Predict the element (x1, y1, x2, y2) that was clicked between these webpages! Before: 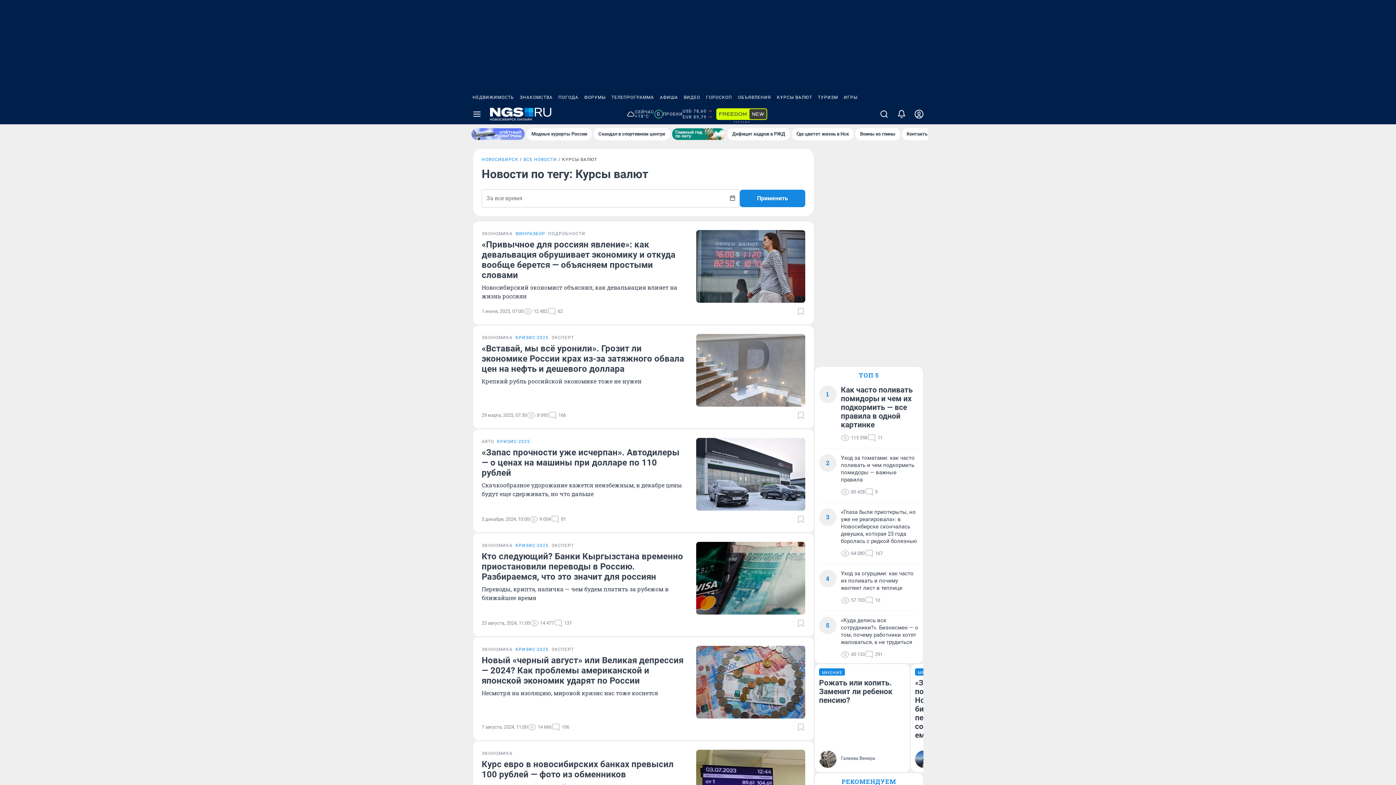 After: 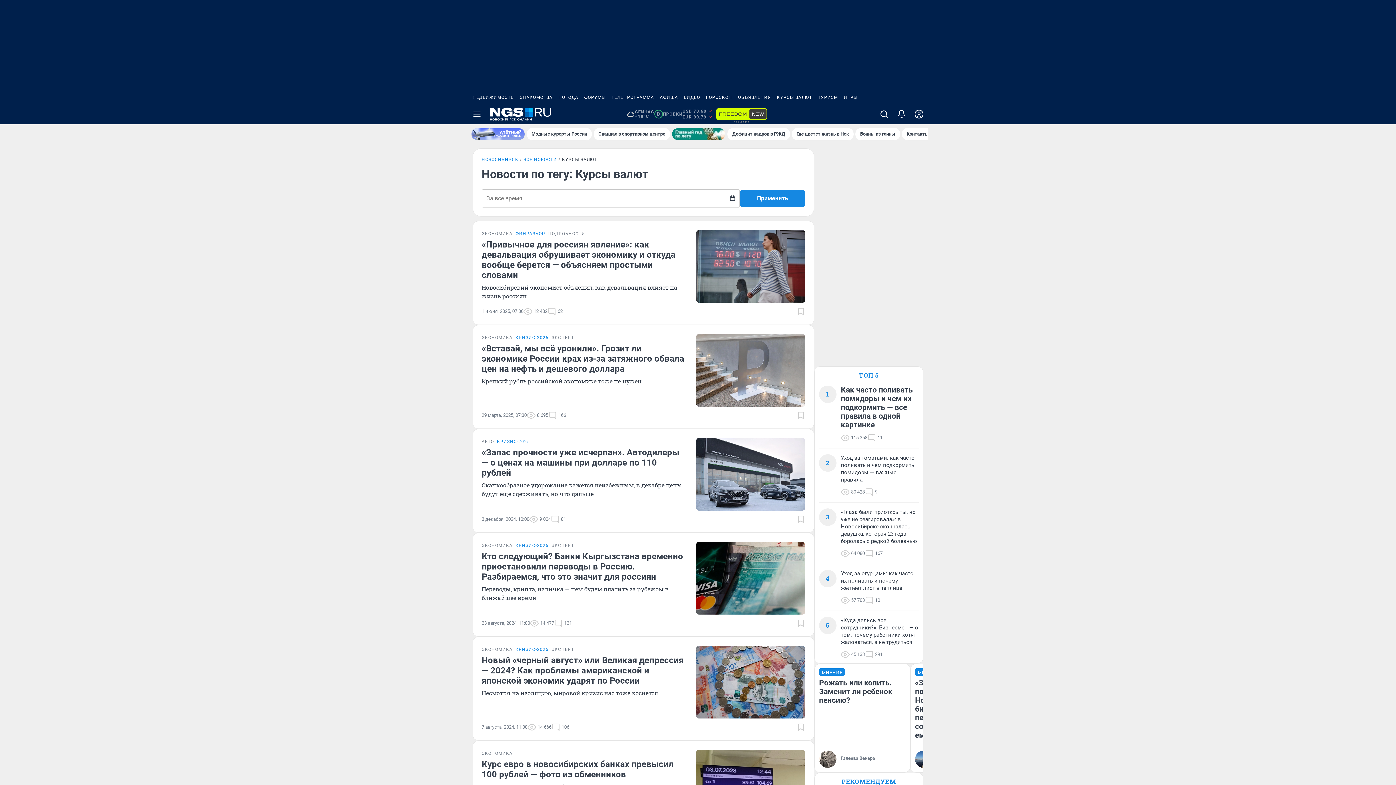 Action: bbox: (555, 90, 581, 104) label: ПОГОДА